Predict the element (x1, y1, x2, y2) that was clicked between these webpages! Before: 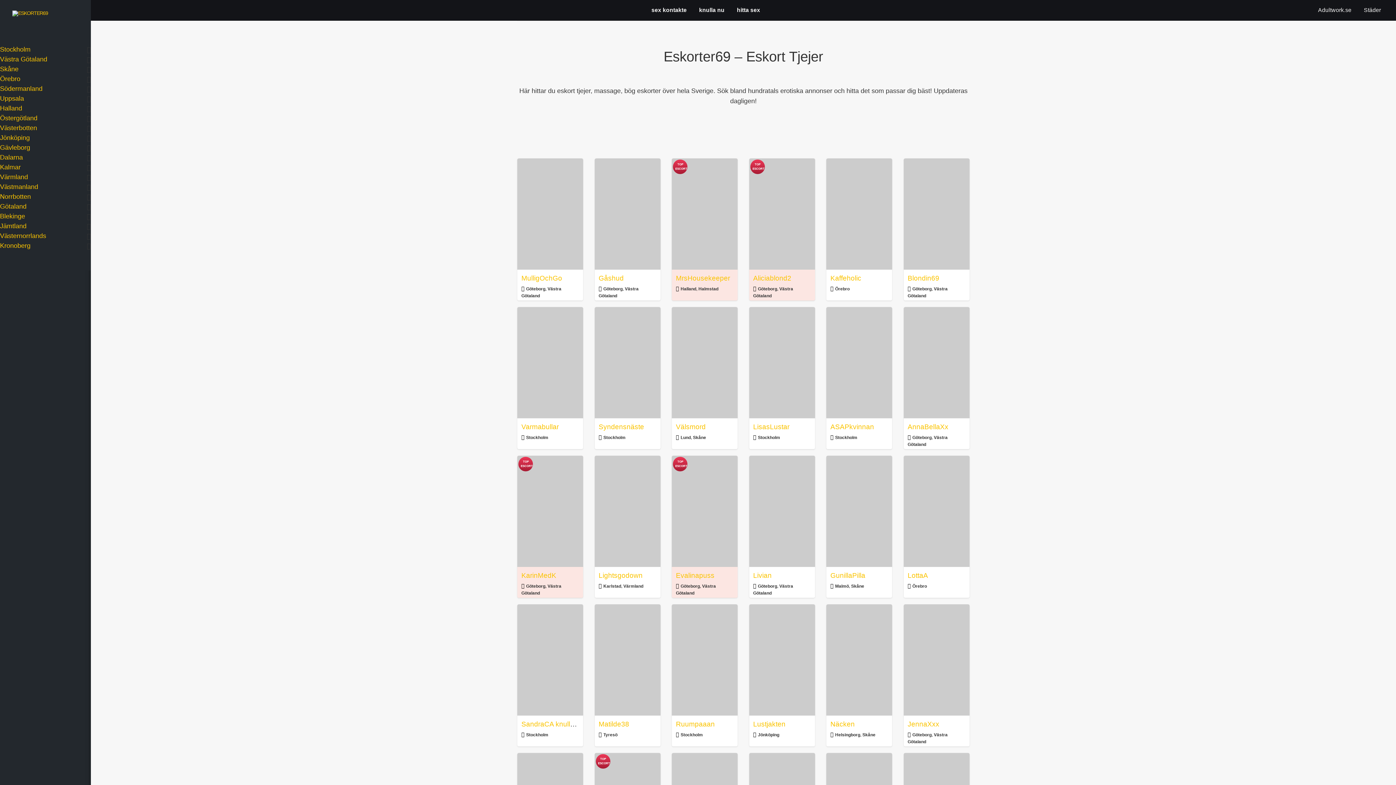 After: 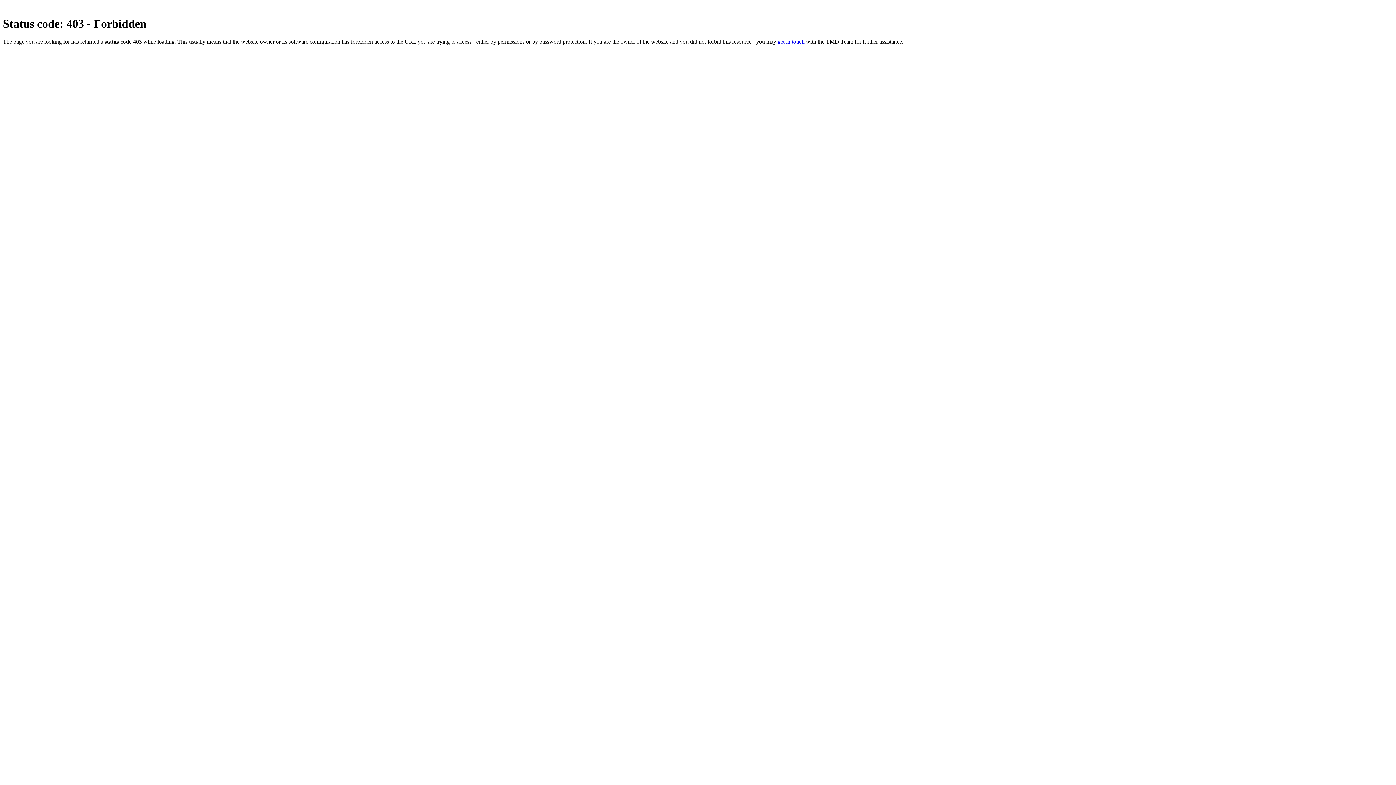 Action: bbox: (903, 307, 969, 418) label: Thumbnail image for AnnaBellaXx